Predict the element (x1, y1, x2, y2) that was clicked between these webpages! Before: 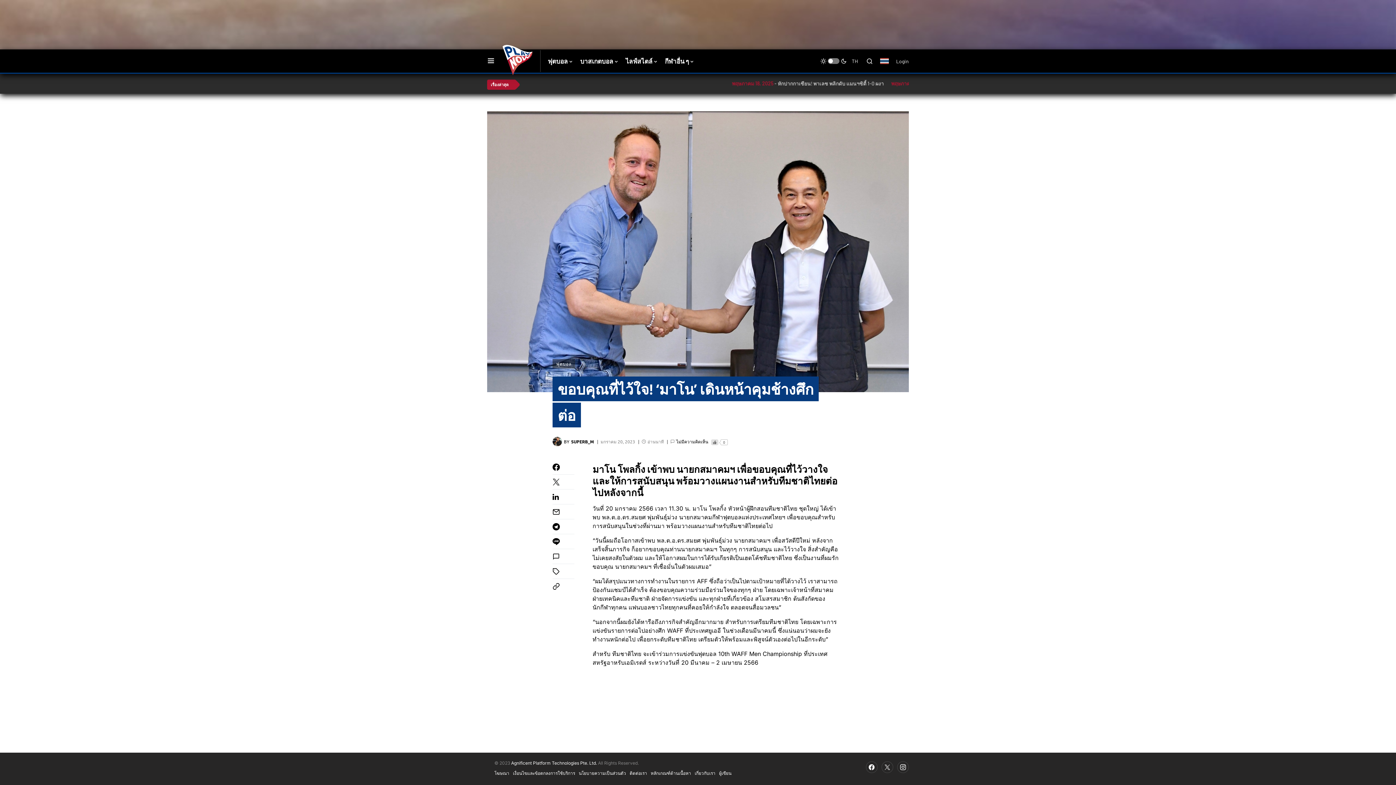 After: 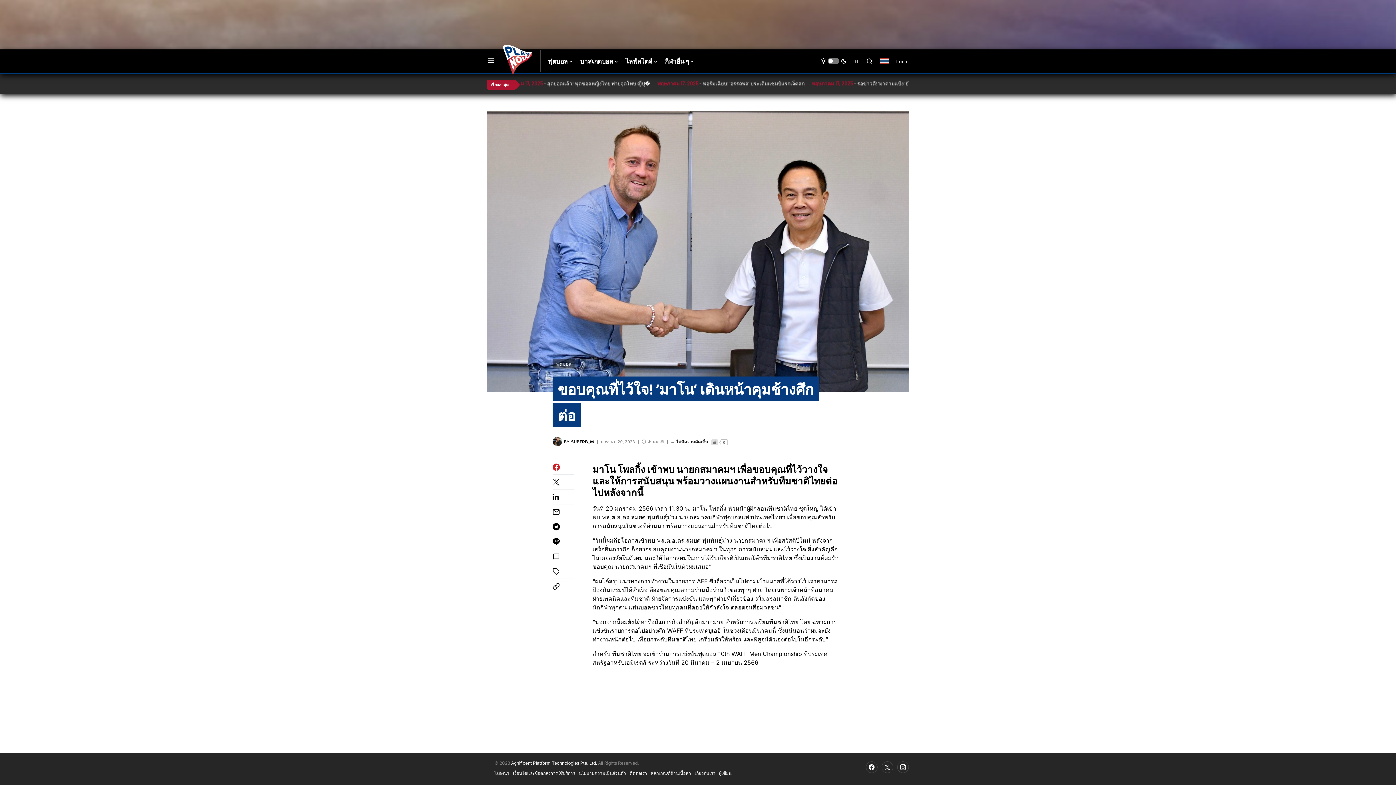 Action: bbox: (552, 604, 574, 611)